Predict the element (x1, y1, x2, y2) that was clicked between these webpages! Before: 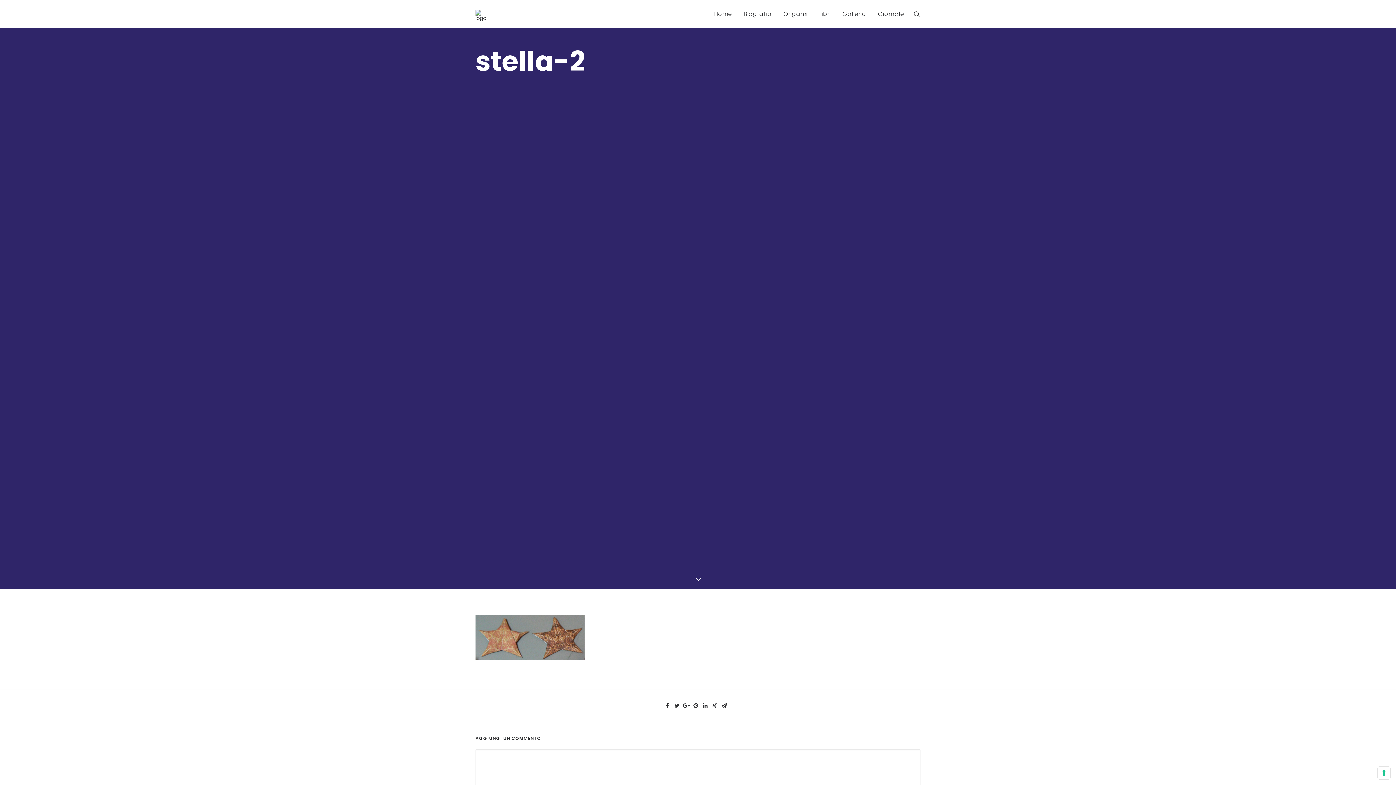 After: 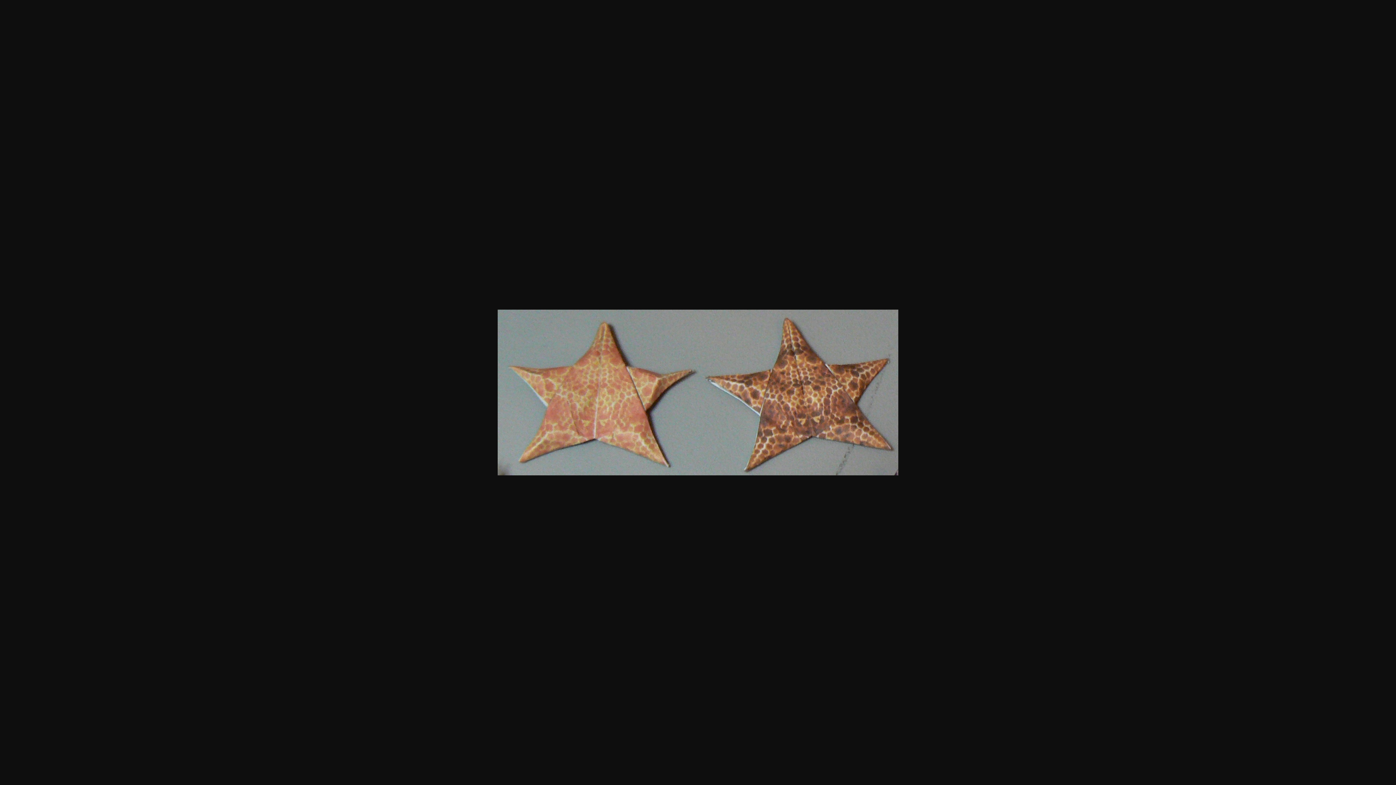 Action: bbox: (475, 654, 584, 662)